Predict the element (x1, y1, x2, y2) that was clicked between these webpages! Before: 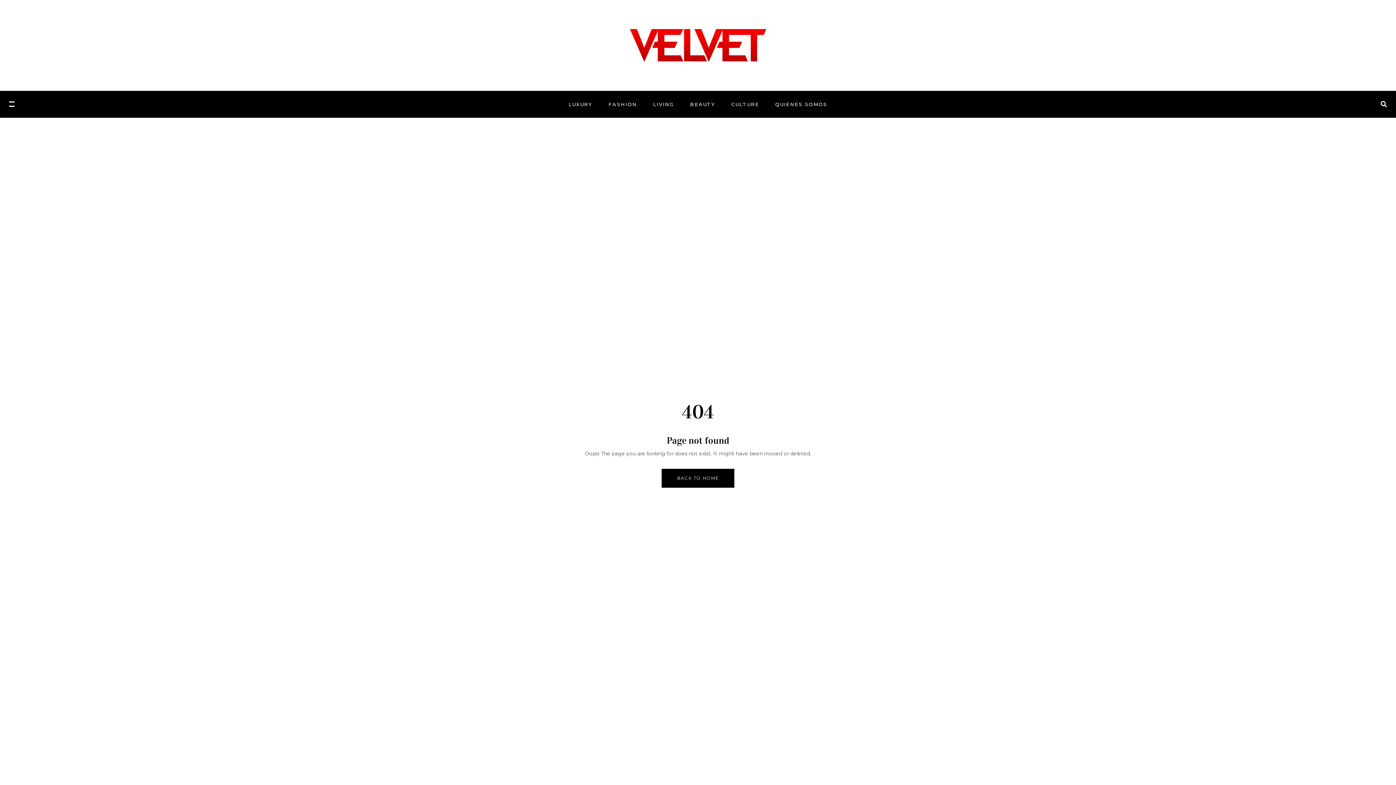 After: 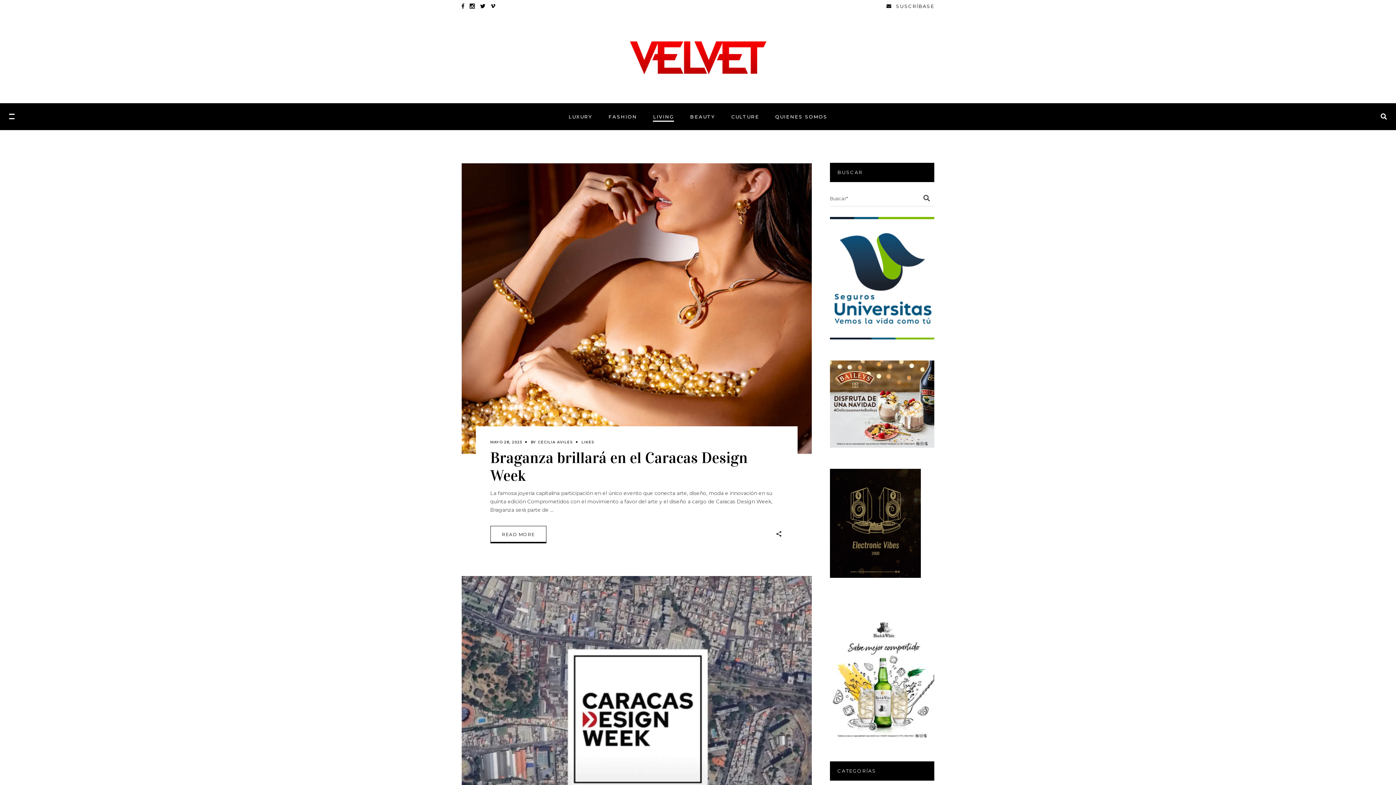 Action: label: LIVING bbox: (645, 90, 682, 117)